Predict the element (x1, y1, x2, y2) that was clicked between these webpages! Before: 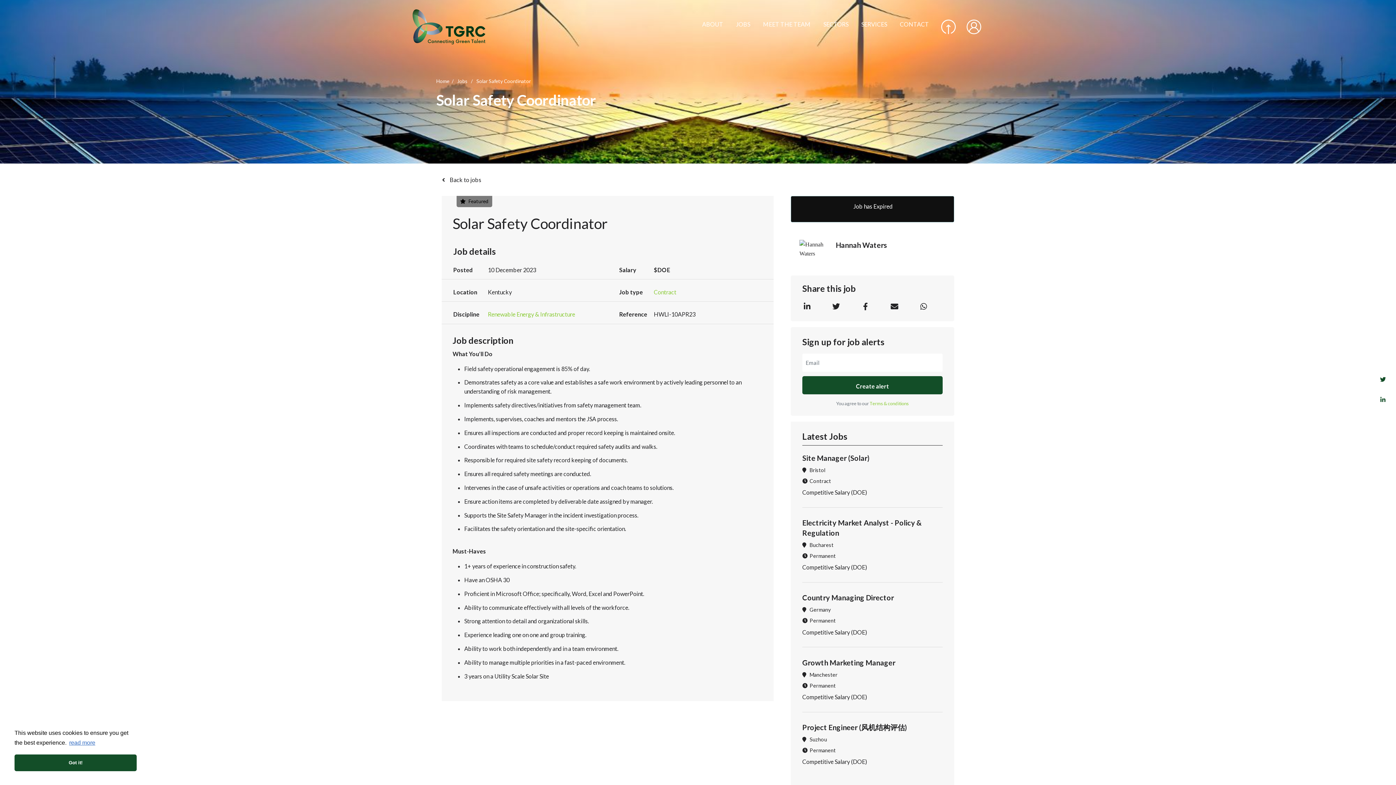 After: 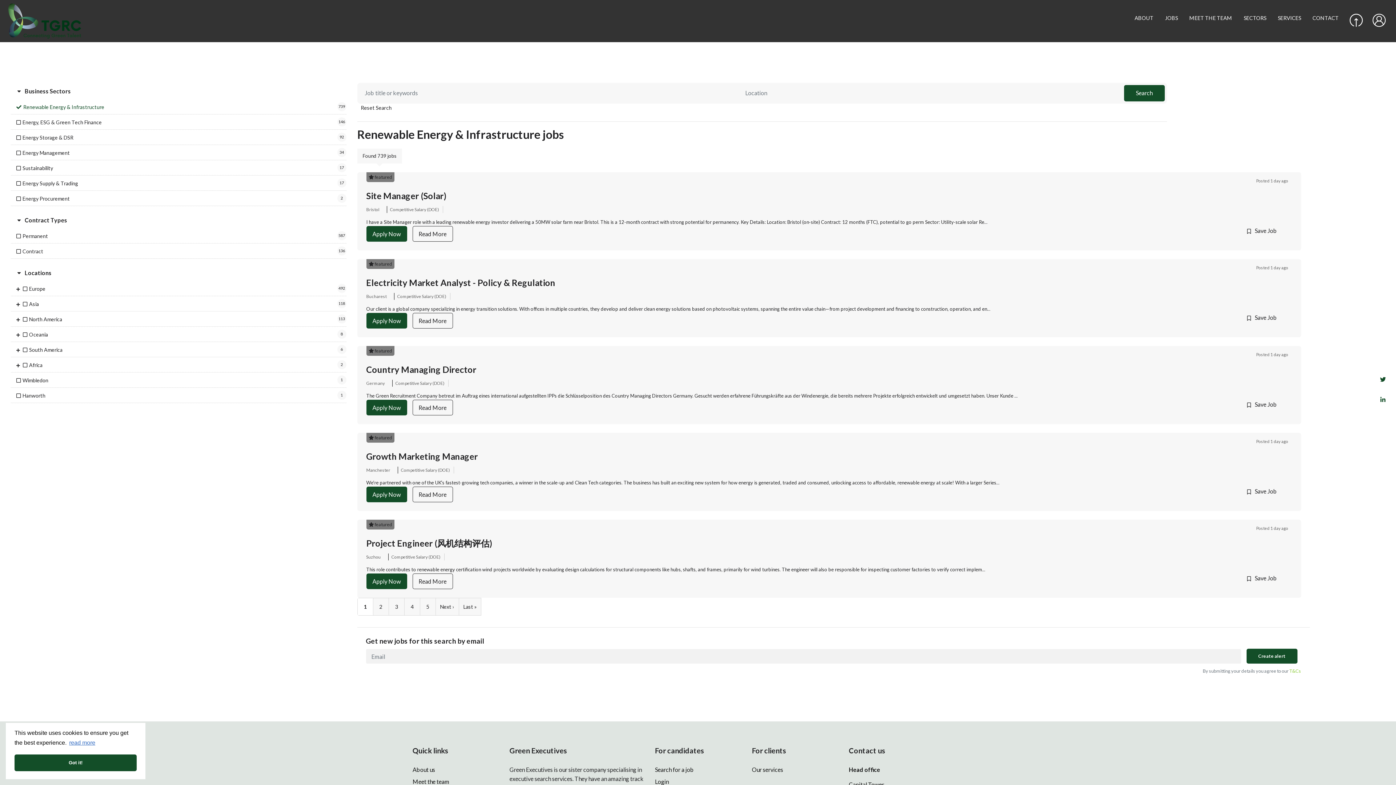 Action: bbox: (488, 309, 575, 318) label: Renewable Energy & Infrastructure